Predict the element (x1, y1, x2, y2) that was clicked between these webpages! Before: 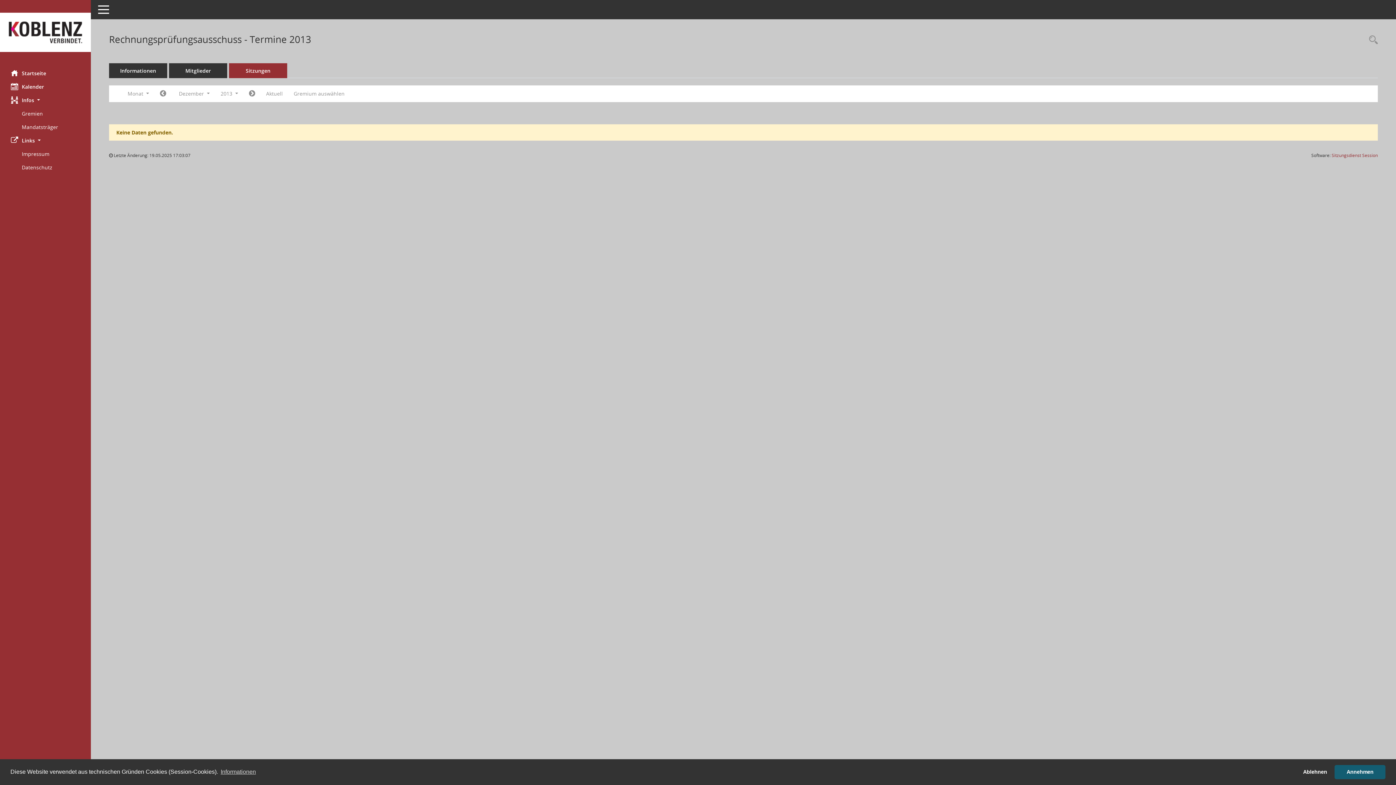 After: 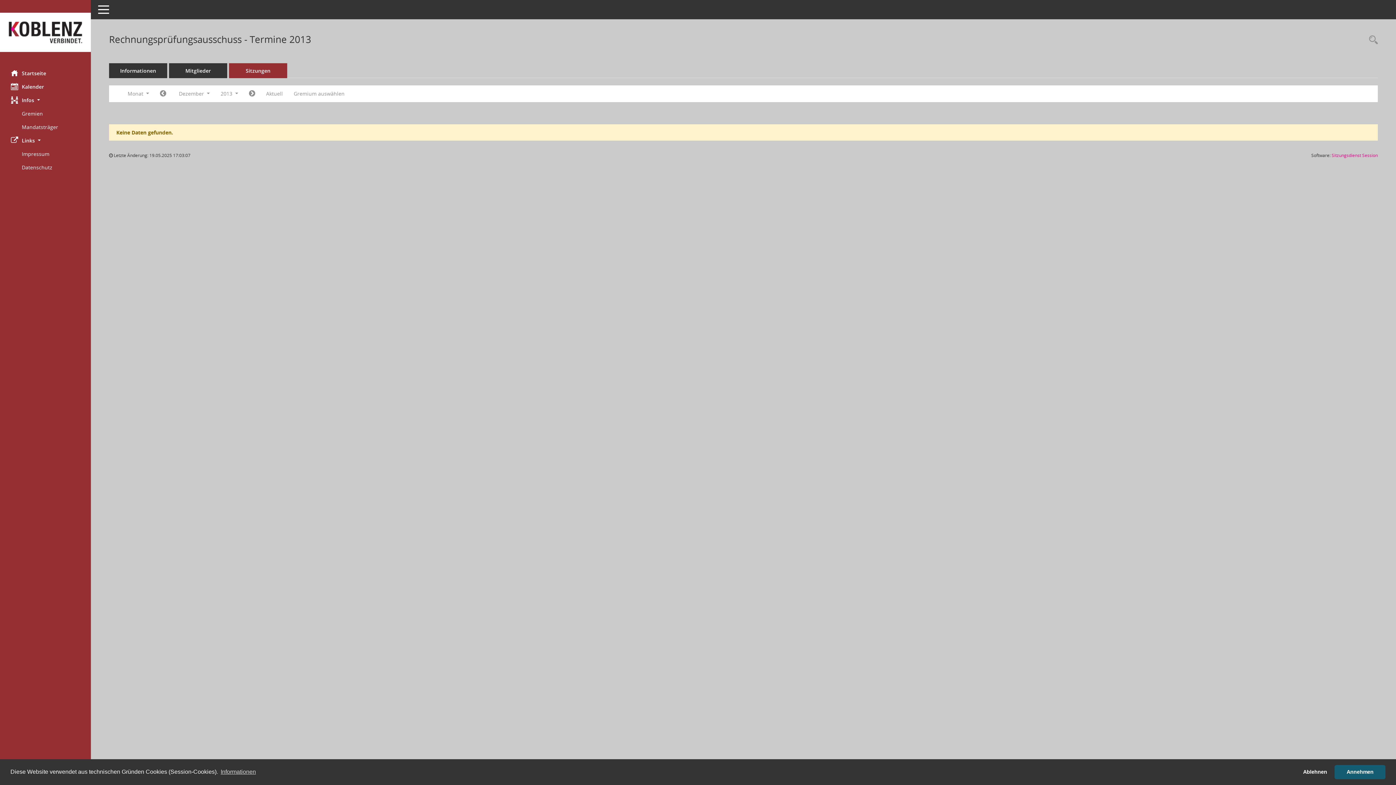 Action: bbox: (1332, 152, 1378, 158) label: Sitzungsdienst Session
(Wird in neuem Fenster geöffnet)